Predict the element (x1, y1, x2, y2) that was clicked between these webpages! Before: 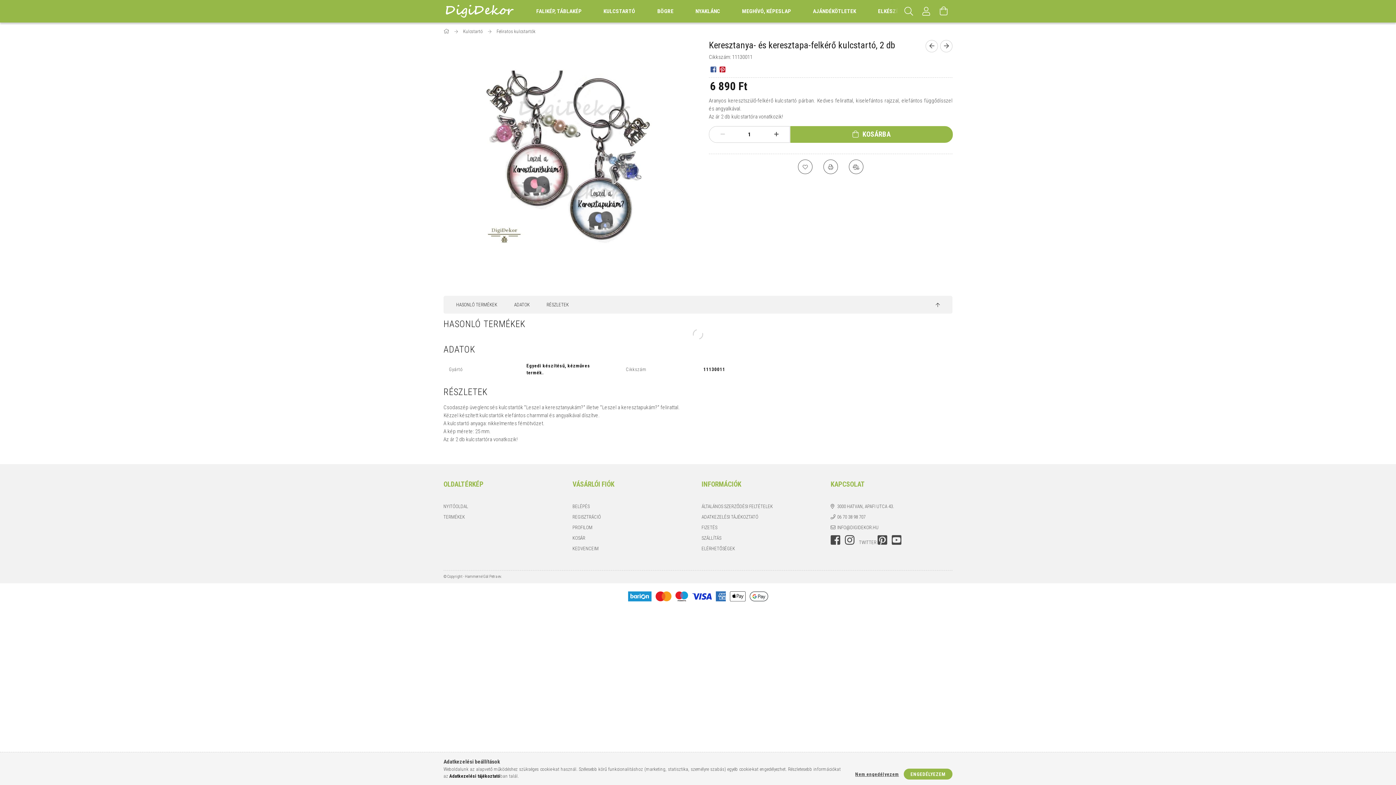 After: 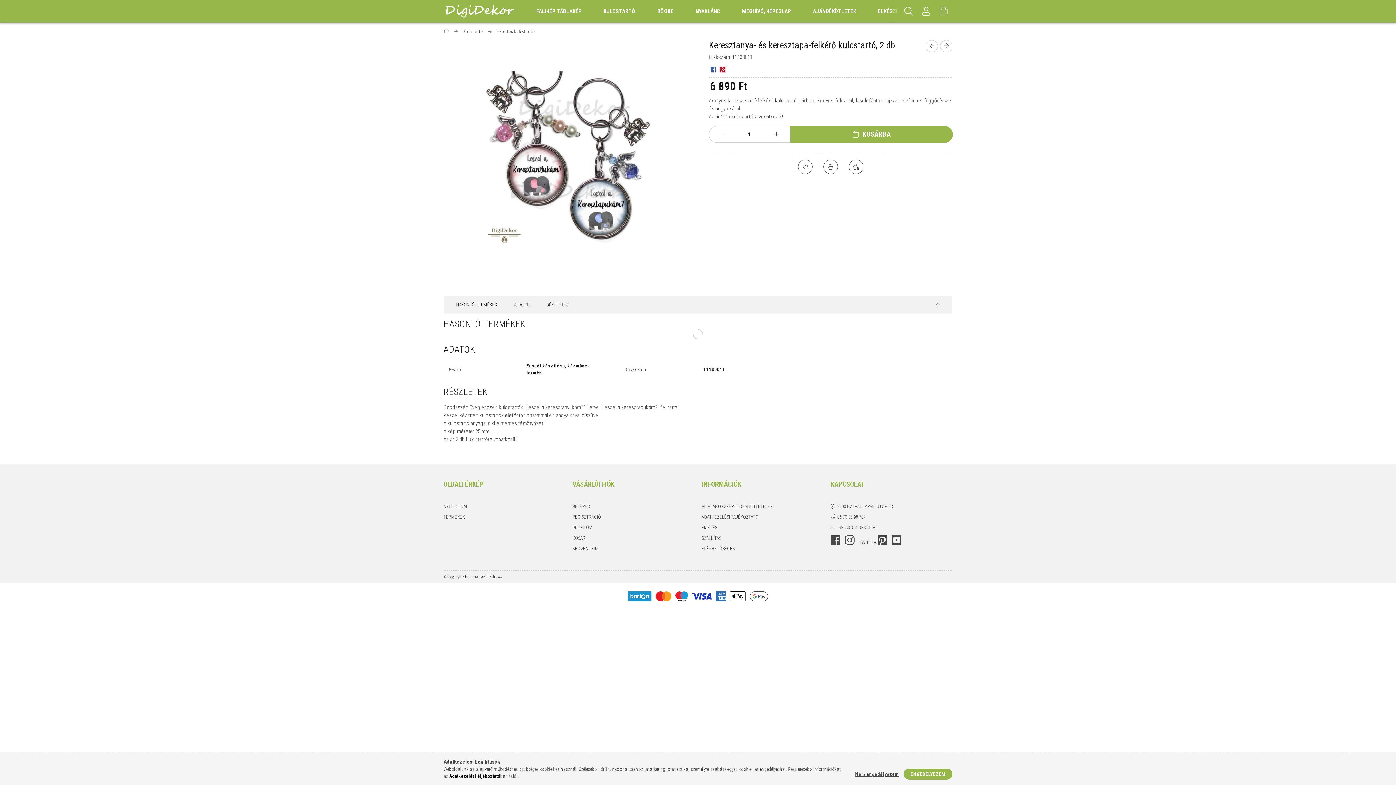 Action: label: Adatkezelési tájékoztató bbox: (449, 773, 500, 779)